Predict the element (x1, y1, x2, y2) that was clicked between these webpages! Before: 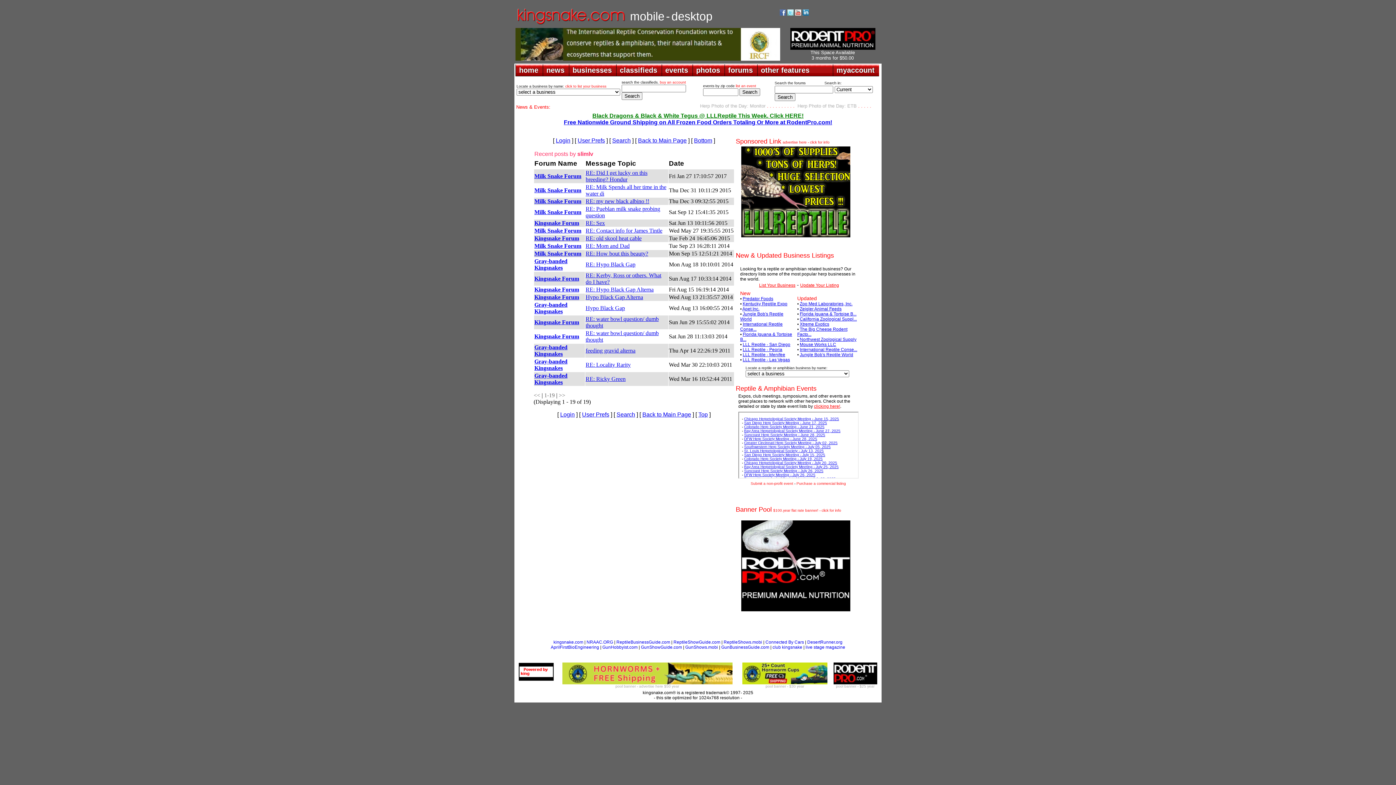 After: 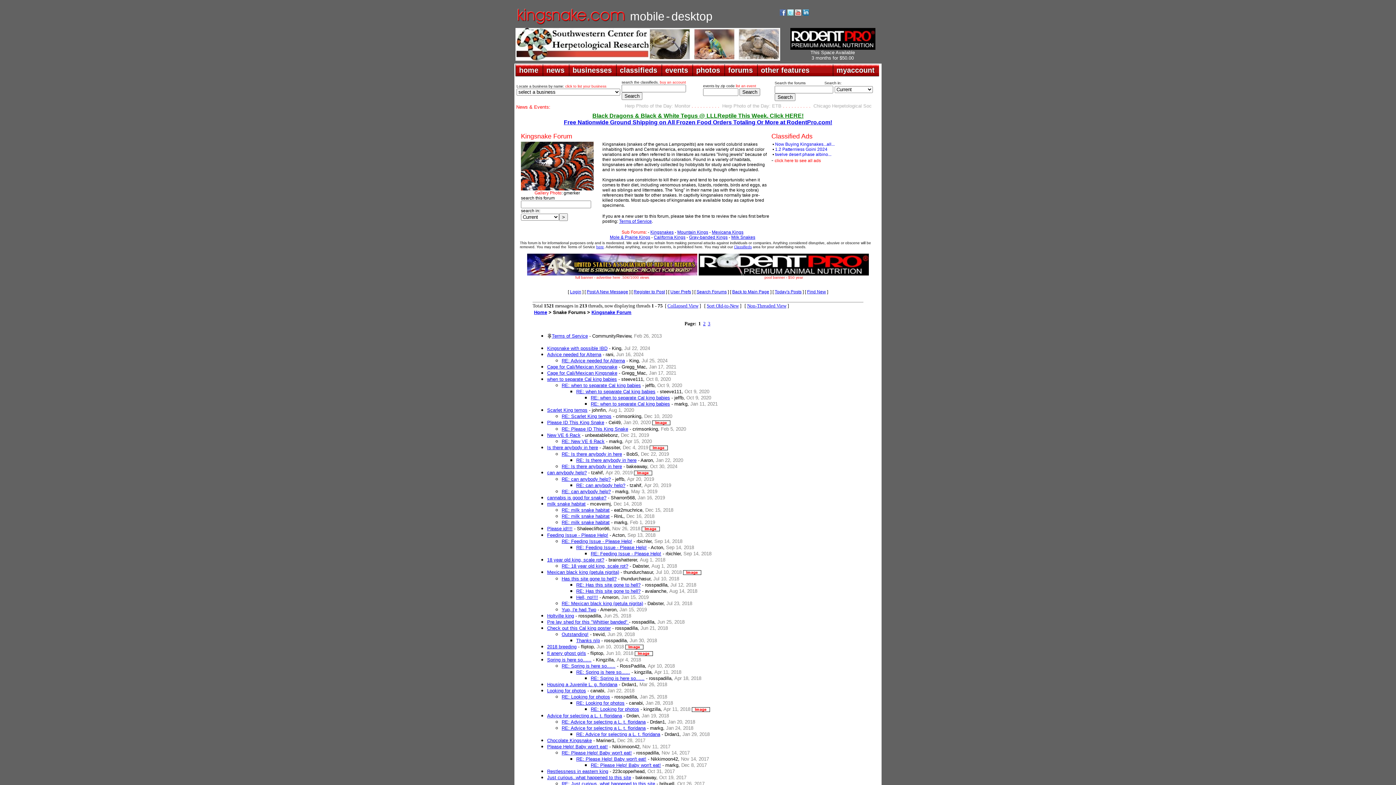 Action: bbox: (534, 319, 579, 325) label: Kingsnake Forum